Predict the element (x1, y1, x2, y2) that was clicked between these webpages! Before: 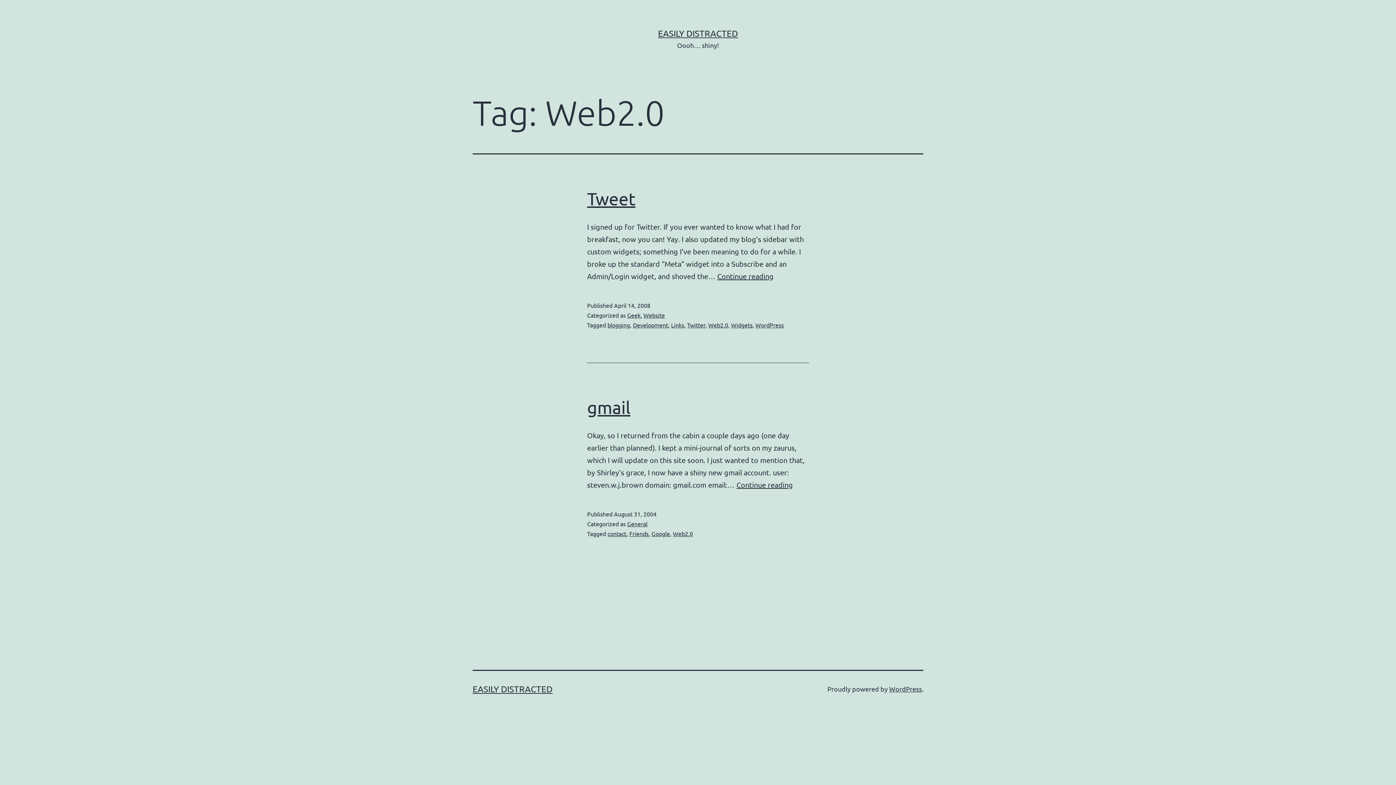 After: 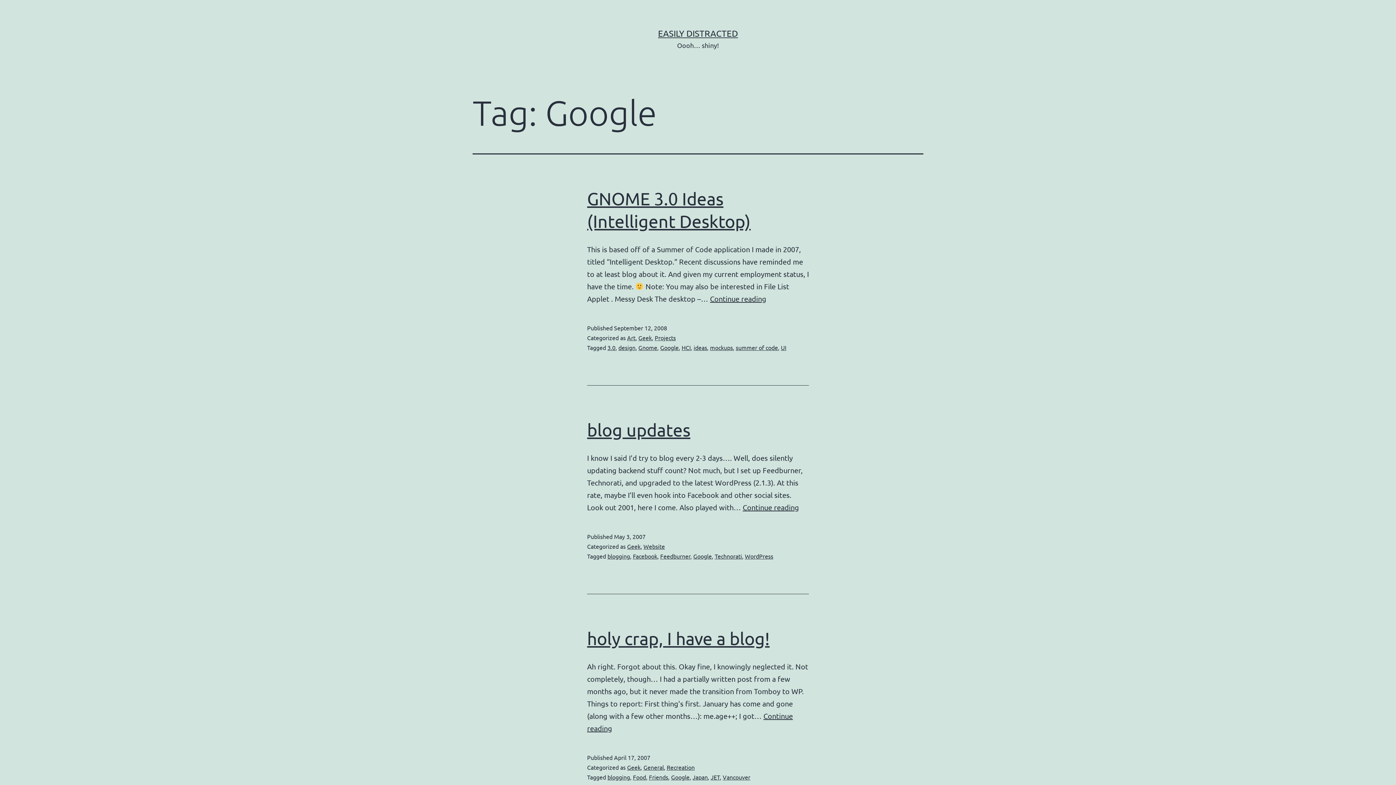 Action: label: Google bbox: (651, 530, 670, 537)